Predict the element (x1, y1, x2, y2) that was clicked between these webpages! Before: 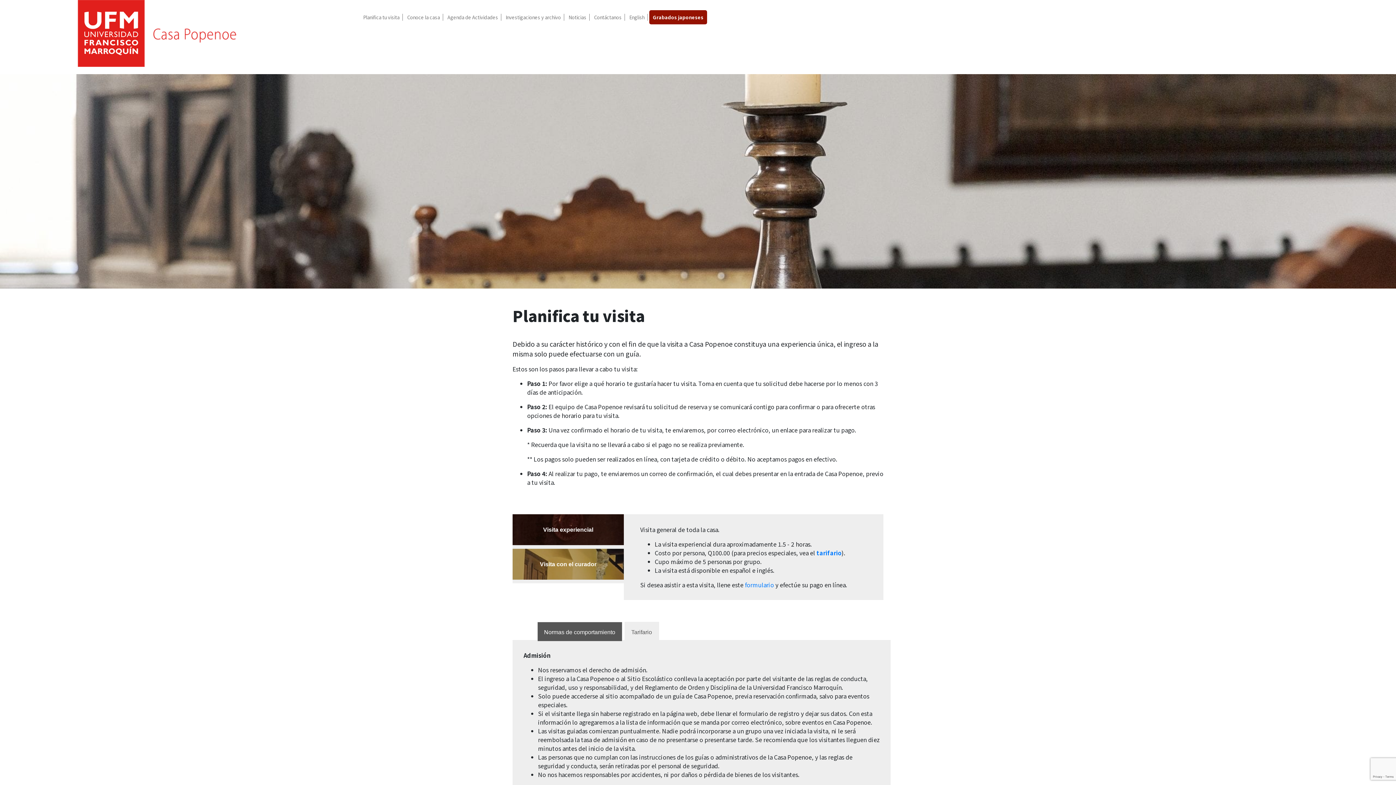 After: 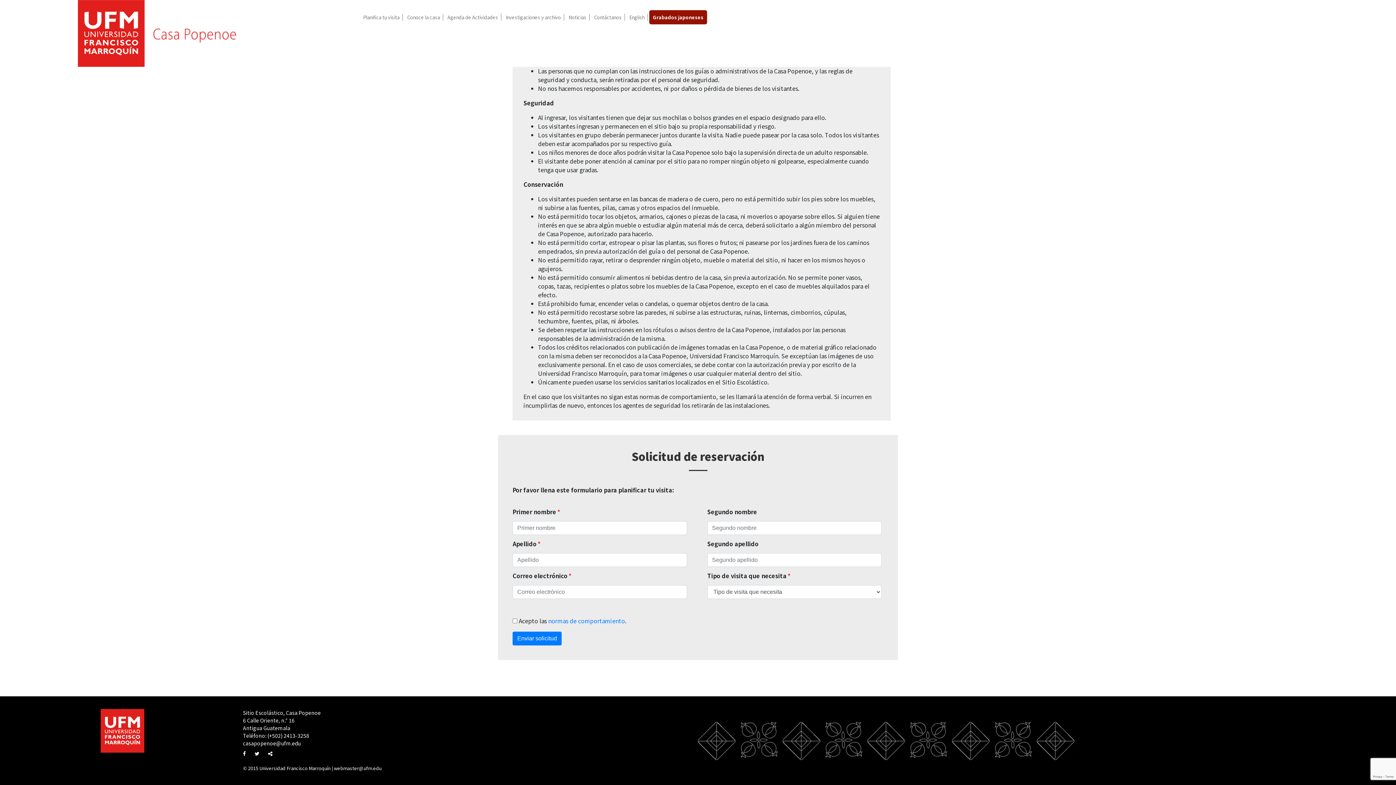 Action: label: formulario bbox: (745, 580, 774, 589)